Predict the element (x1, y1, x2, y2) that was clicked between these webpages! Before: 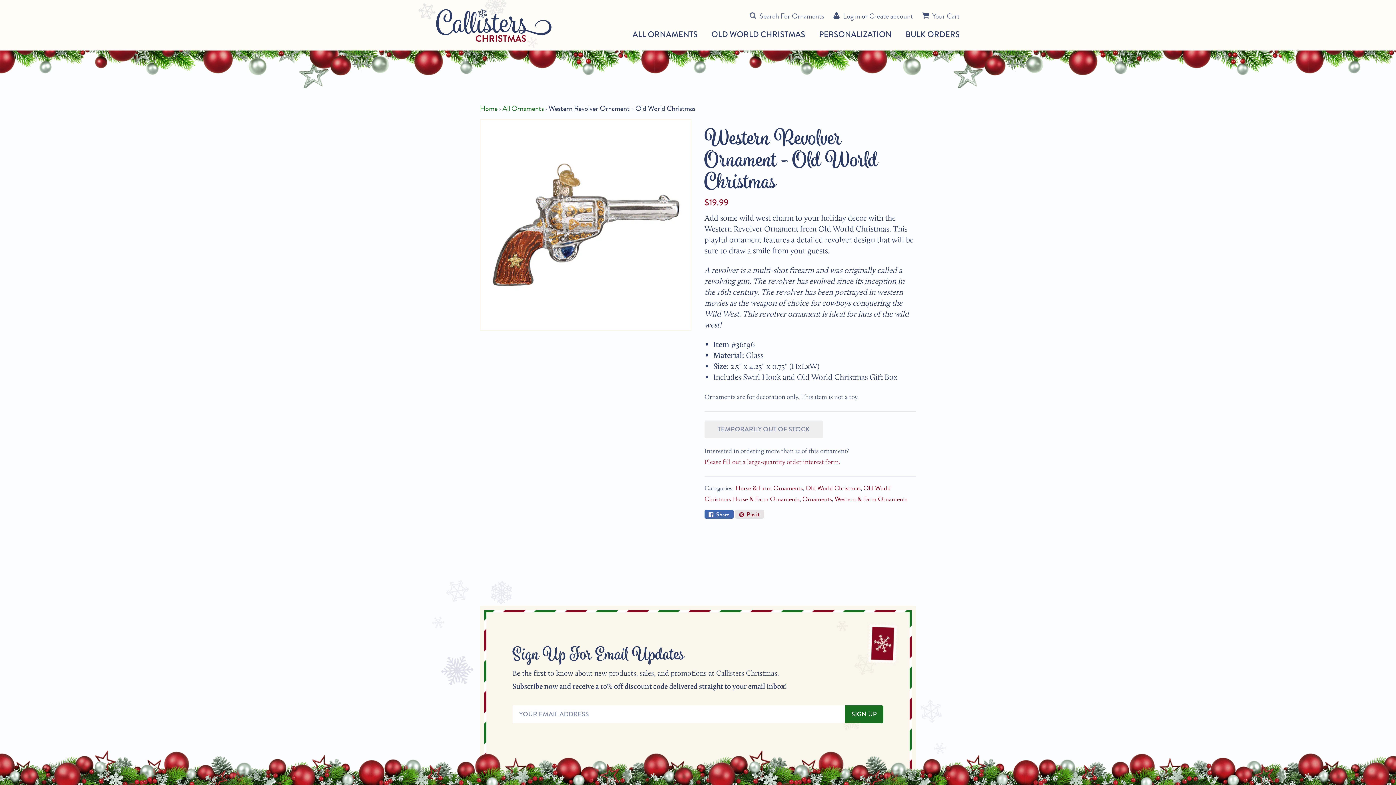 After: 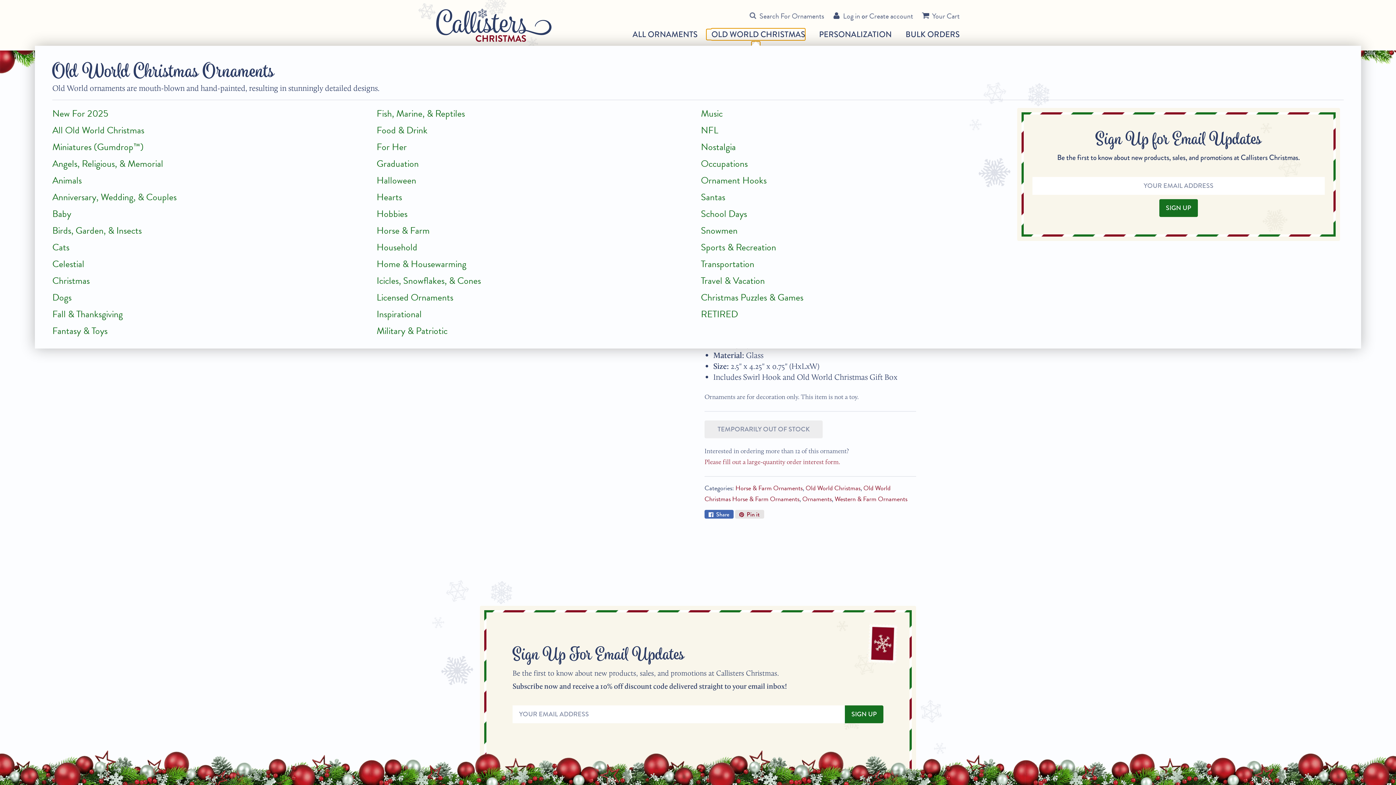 Action: label: OLD WORLD CHRISTMAS bbox: (706, 29, 805, 40)